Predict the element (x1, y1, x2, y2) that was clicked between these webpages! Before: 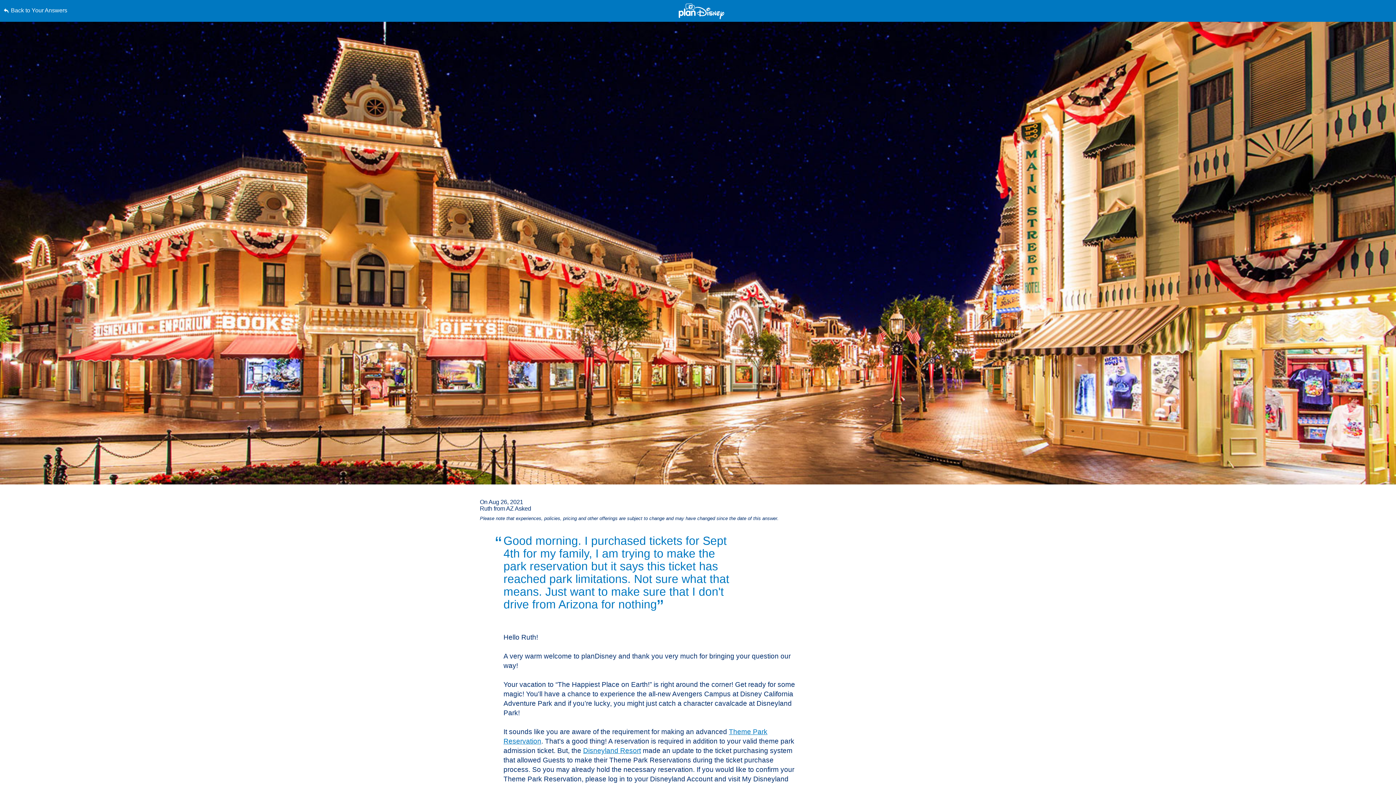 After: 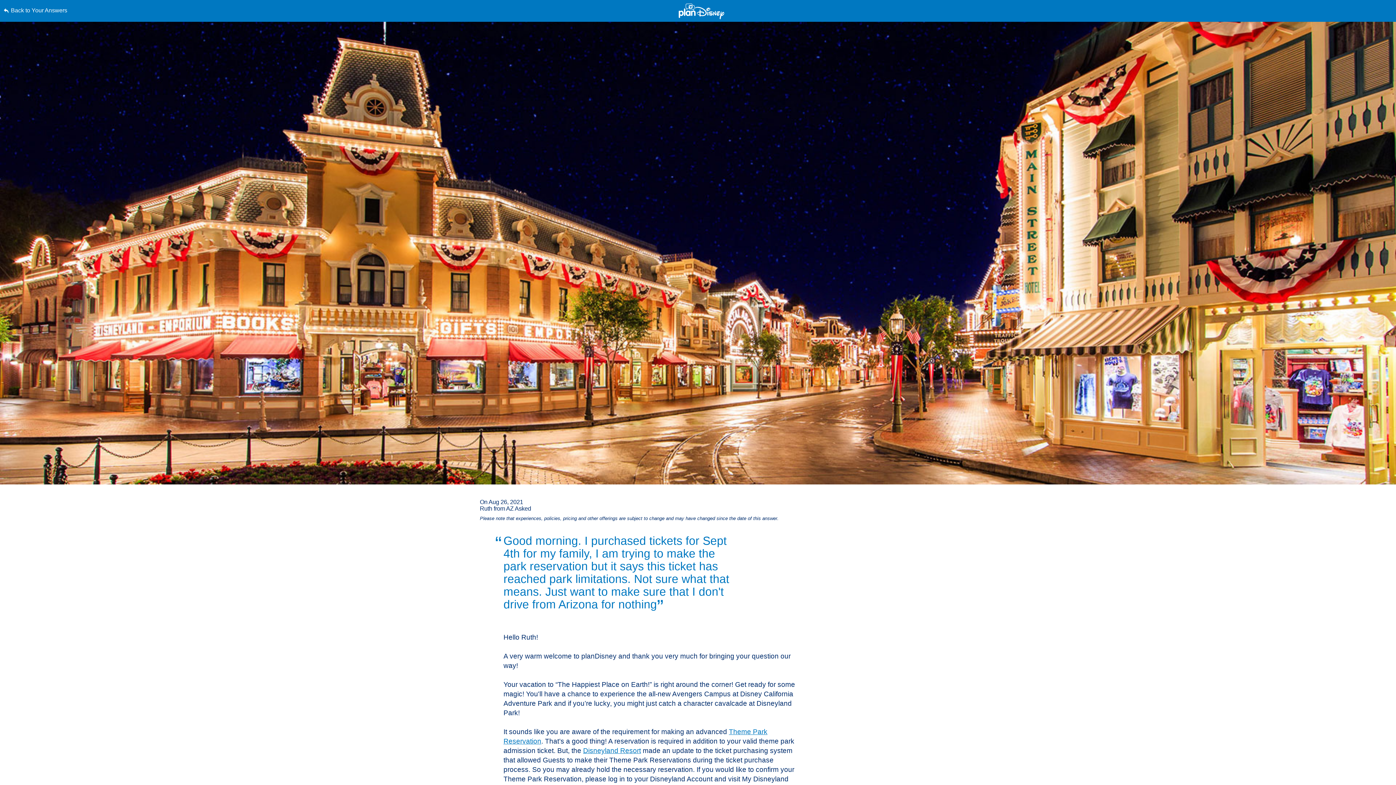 Action: bbox: (0, 0, 0, 0) label: Skip to content